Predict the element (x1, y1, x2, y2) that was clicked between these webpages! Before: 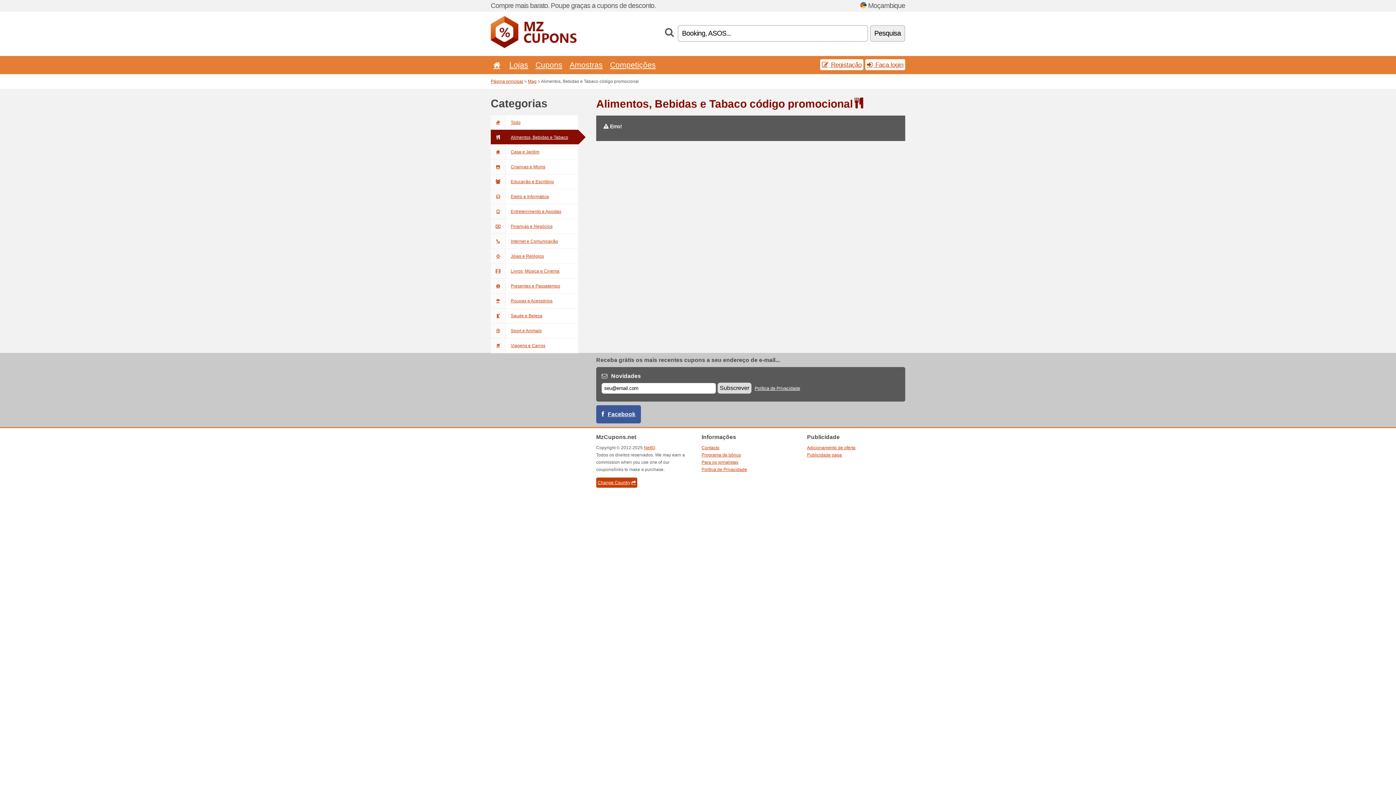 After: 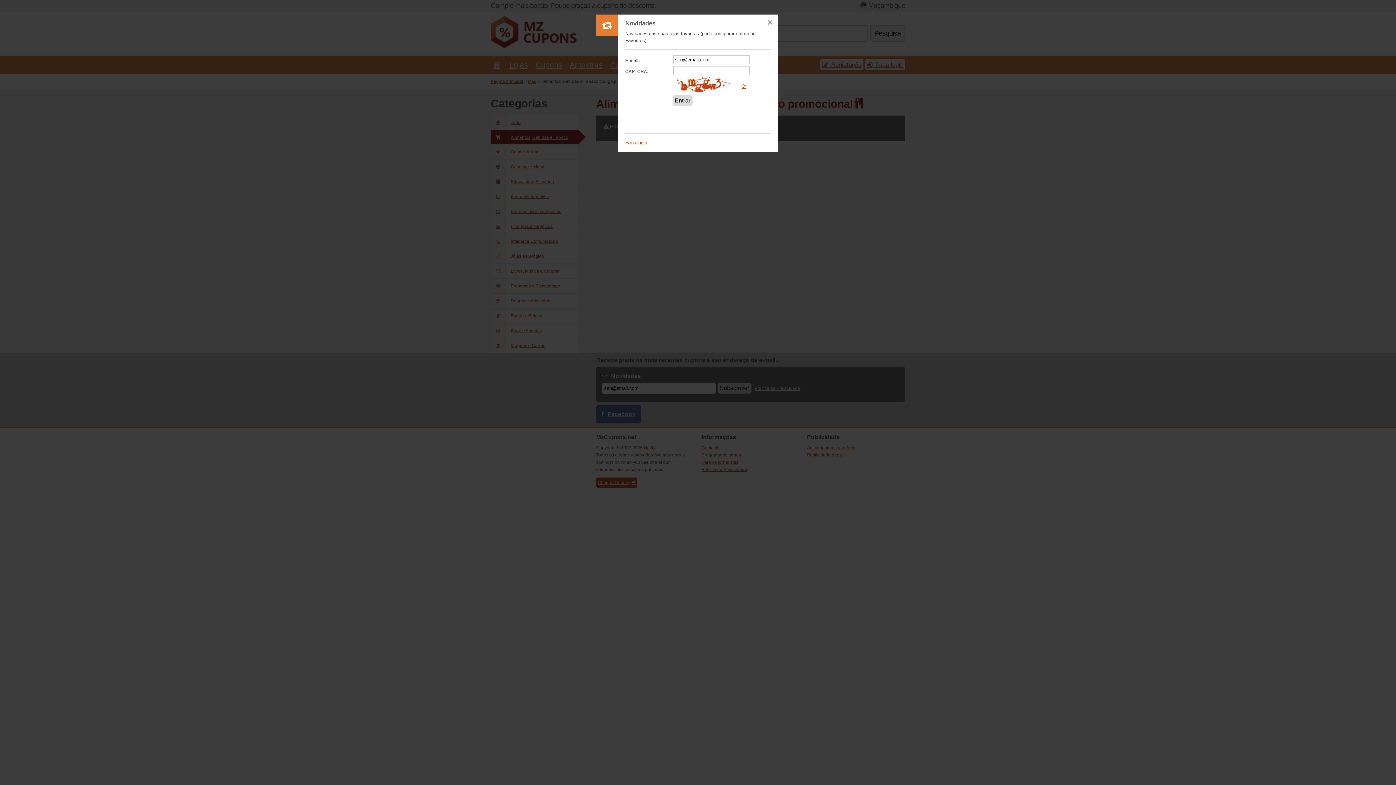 Action: bbox: (717, 382, 751, 393) label: Subscrever